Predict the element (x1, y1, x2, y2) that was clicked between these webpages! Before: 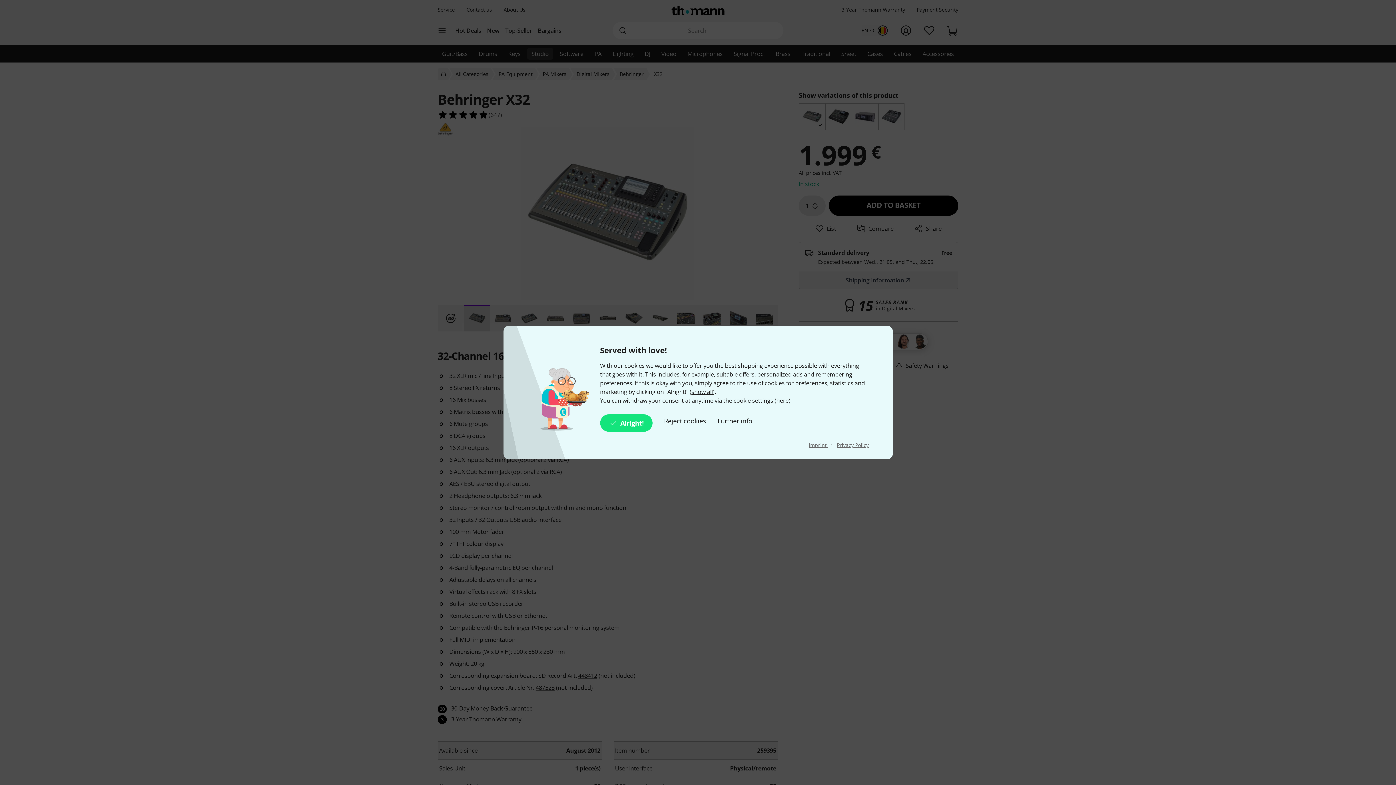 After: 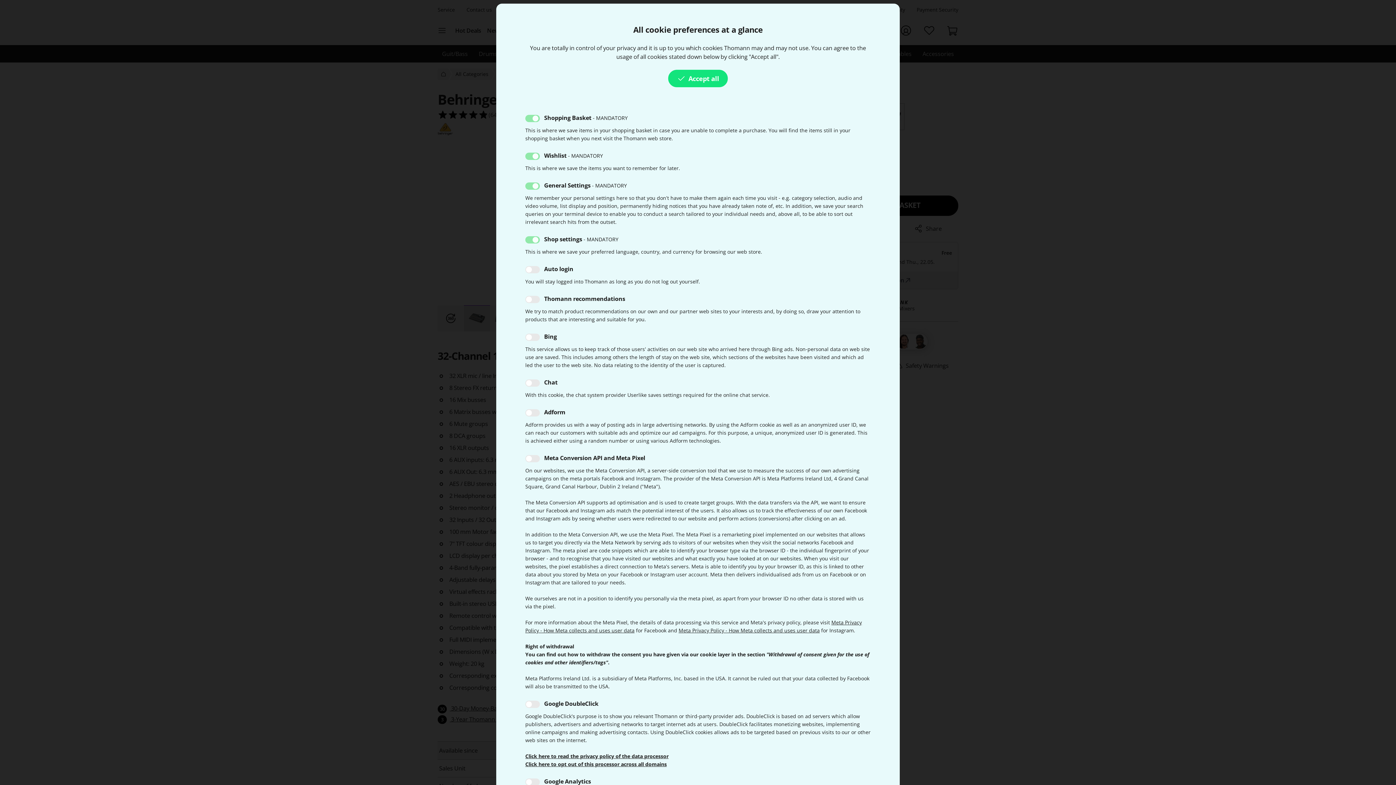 Action: label: Further info bbox: (717, 414, 752, 432)